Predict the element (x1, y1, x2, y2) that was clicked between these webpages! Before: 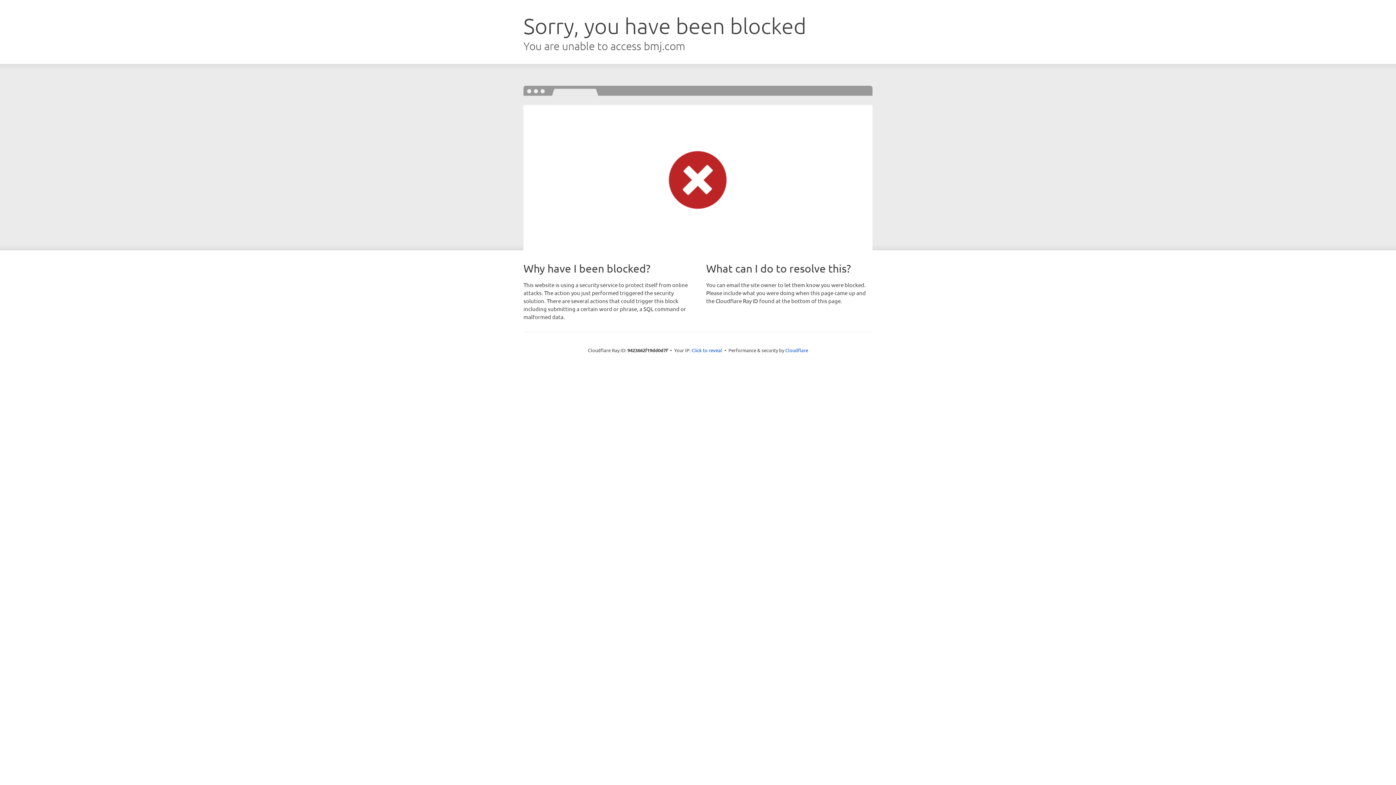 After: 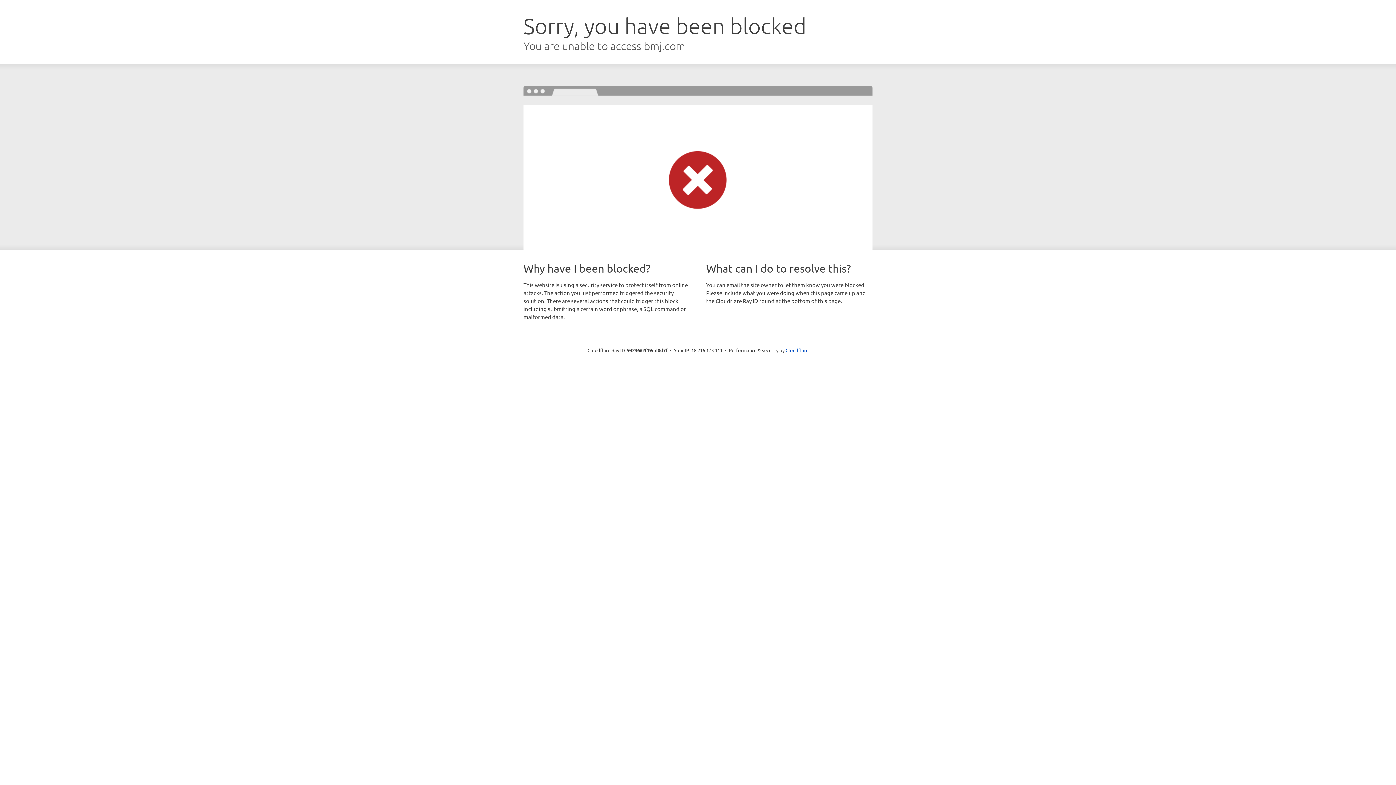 Action: label: Click to reveal bbox: (691, 346, 722, 353)